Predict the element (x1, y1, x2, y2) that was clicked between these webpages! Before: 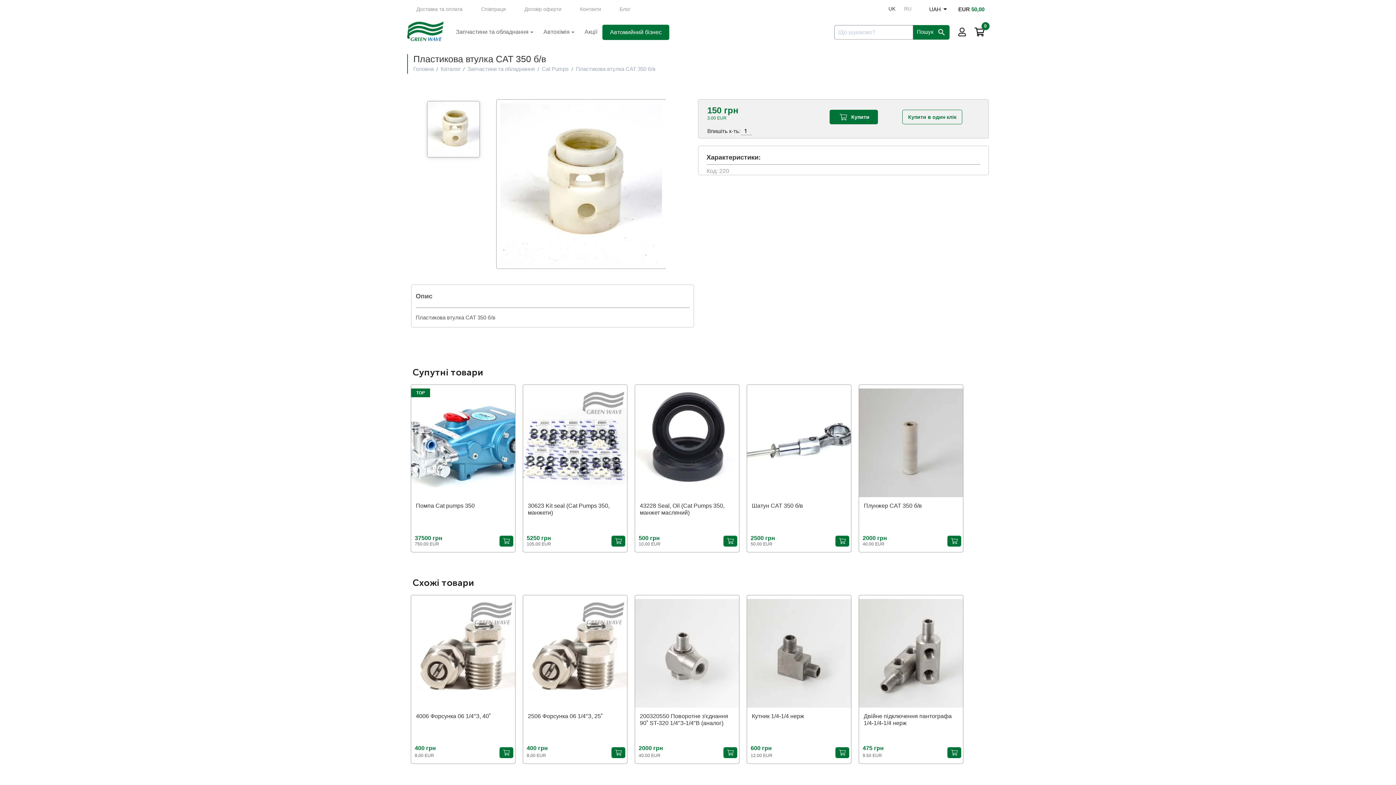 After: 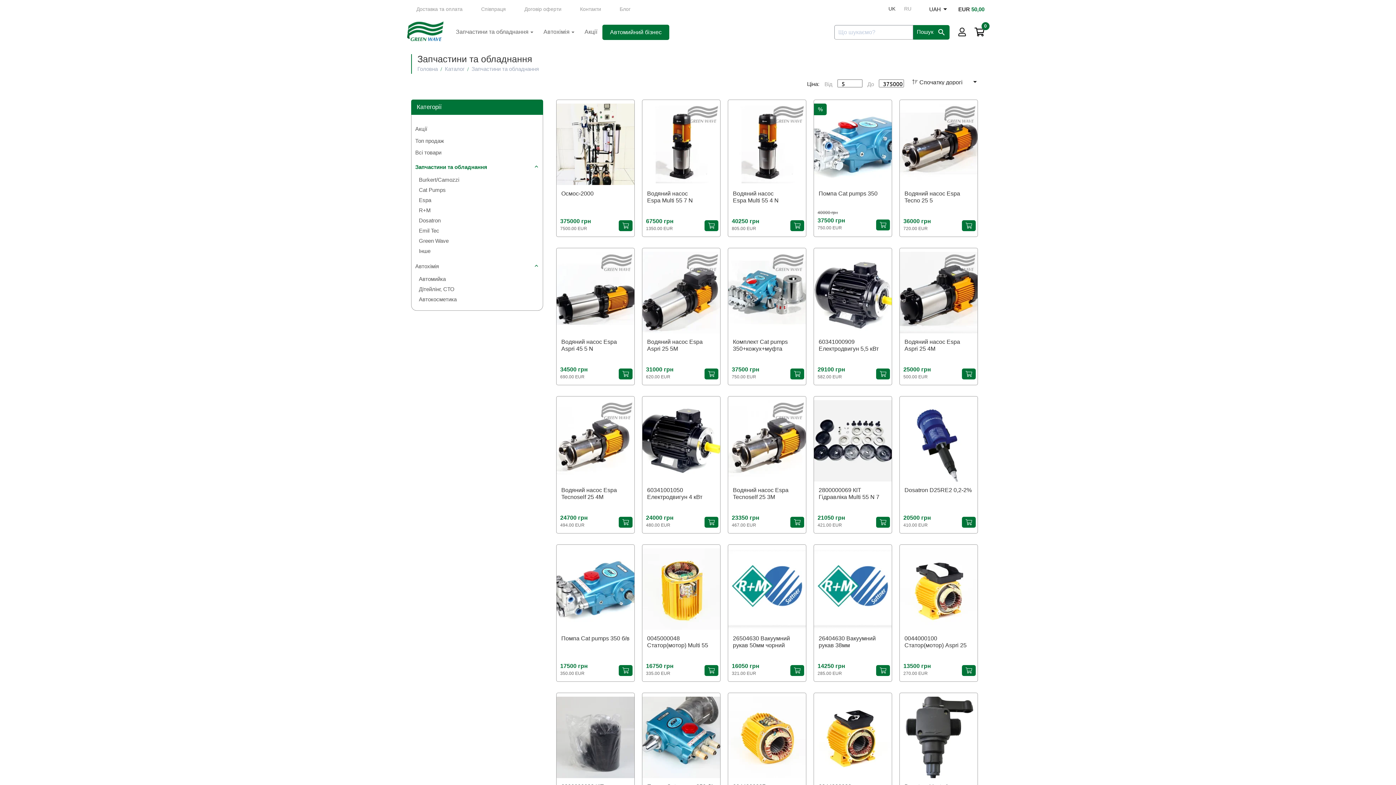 Action: label: Запчастини та обладнання bbox: (450, 24, 538, 38)